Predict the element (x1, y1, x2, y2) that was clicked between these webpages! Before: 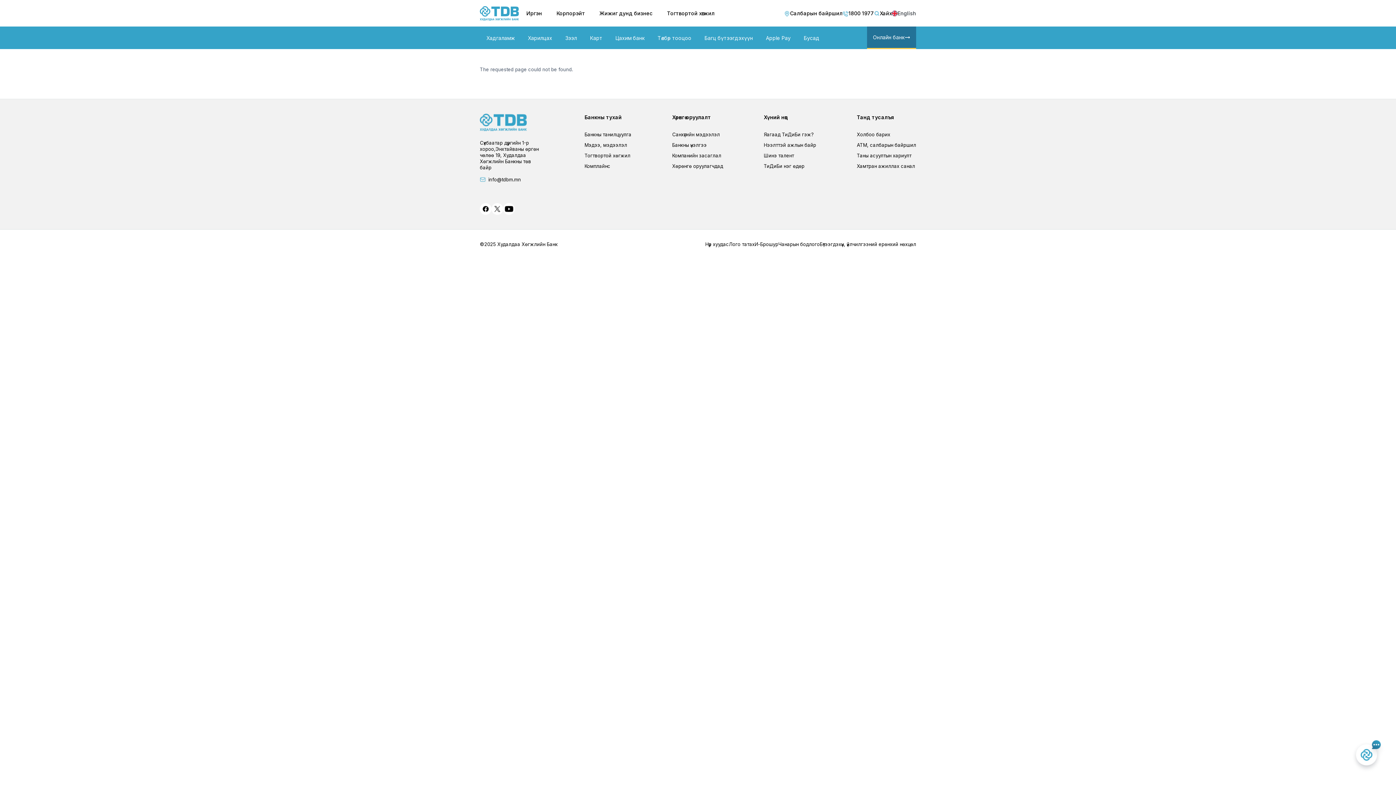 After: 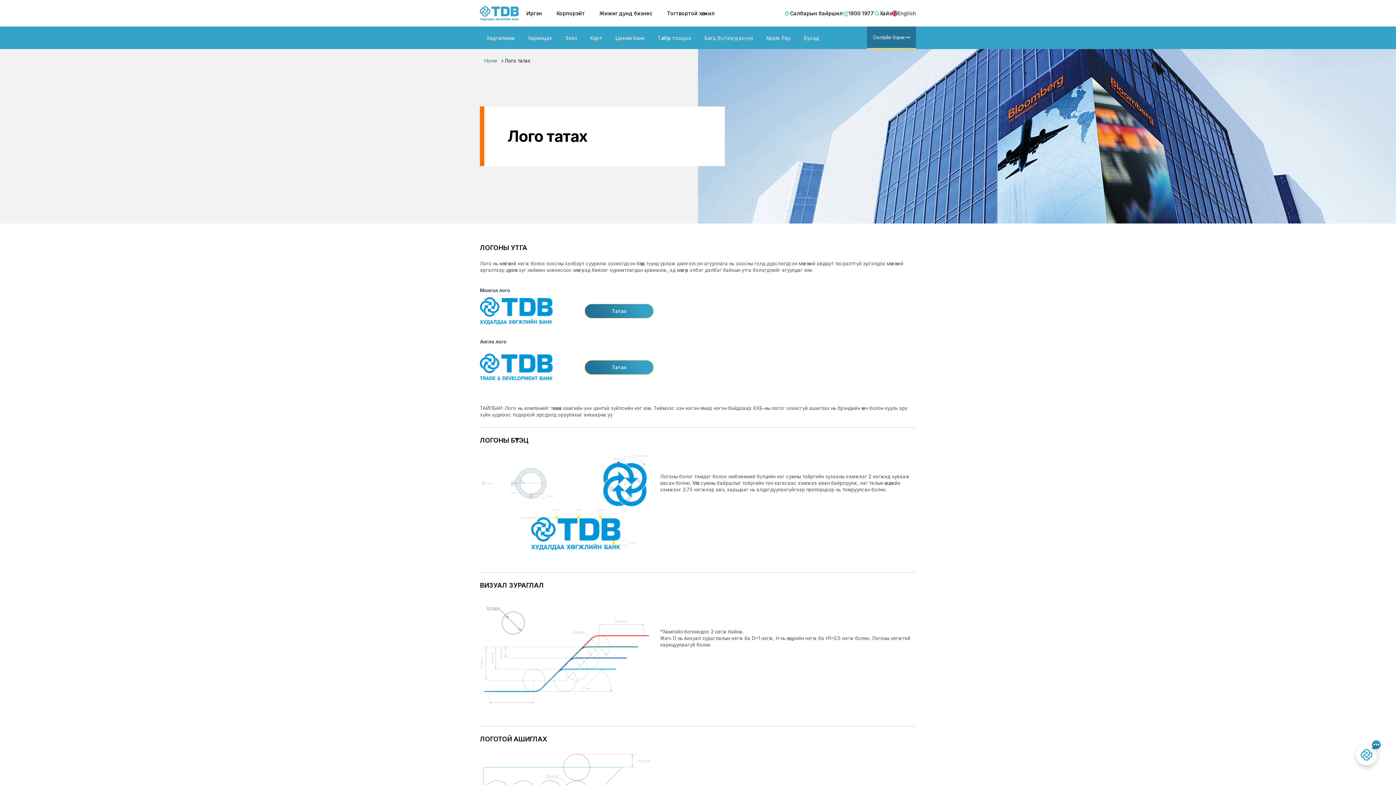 Action: bbox: (729, 241, 754, 247) label: Лого татах